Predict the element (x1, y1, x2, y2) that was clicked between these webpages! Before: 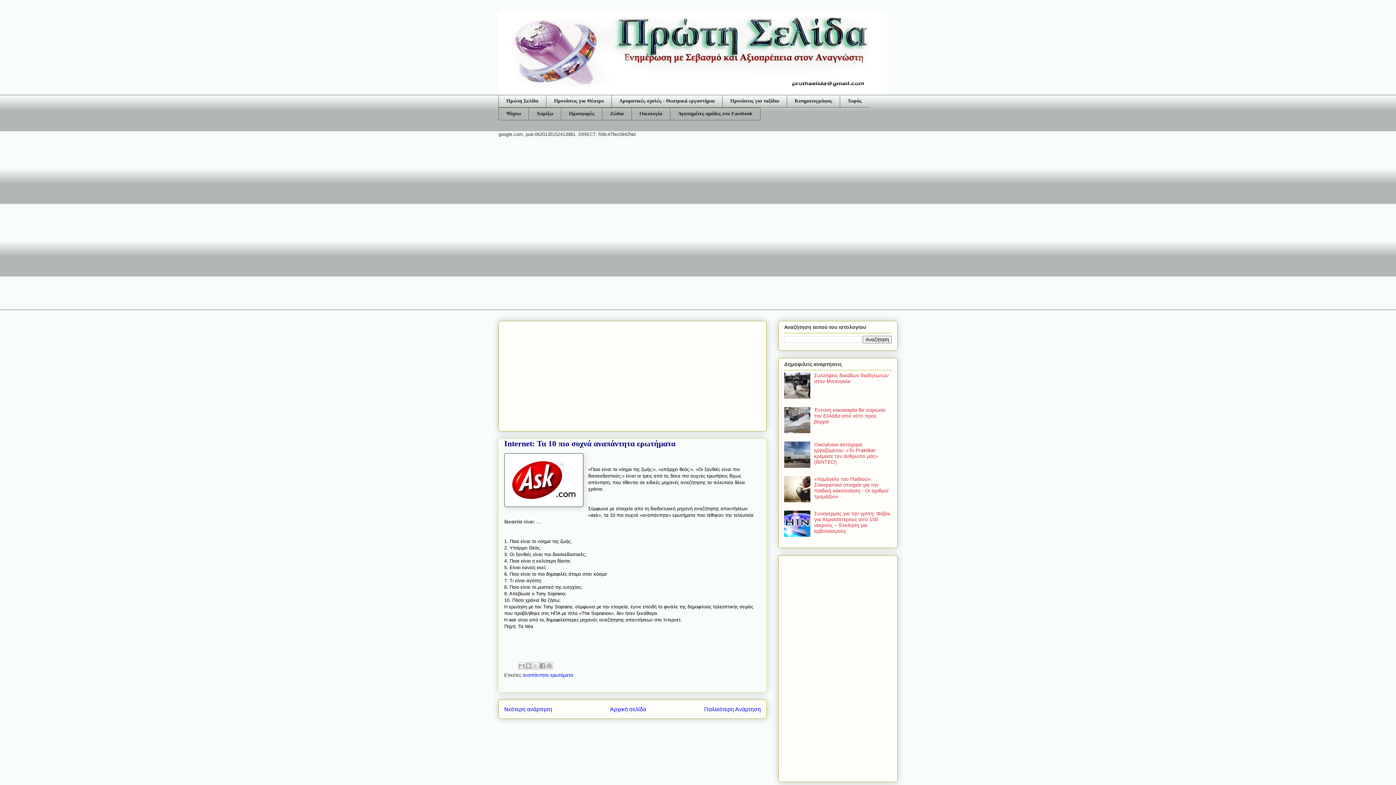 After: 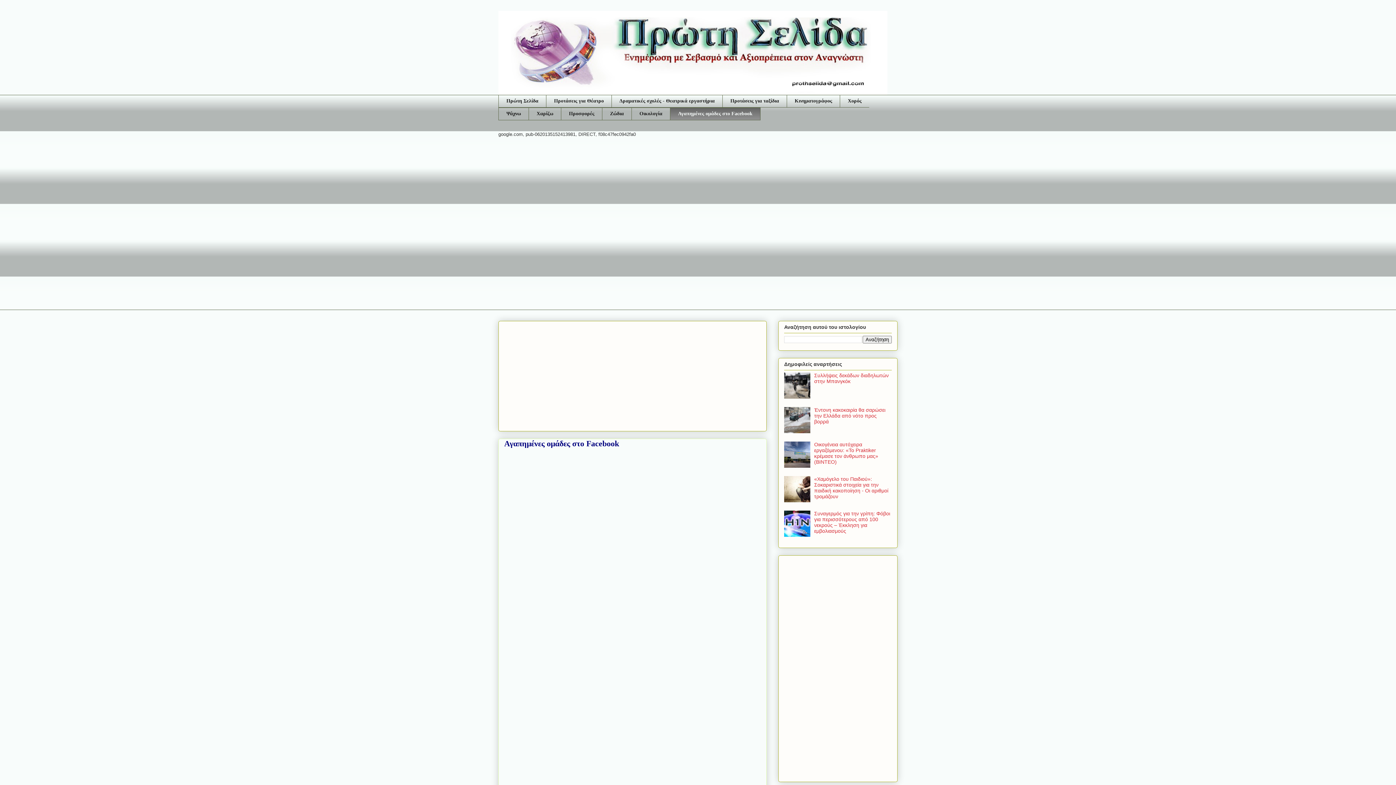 Action: label: Αγαπημένες ομάδες στο Facebook bbox: (670, 107, 760, 120)